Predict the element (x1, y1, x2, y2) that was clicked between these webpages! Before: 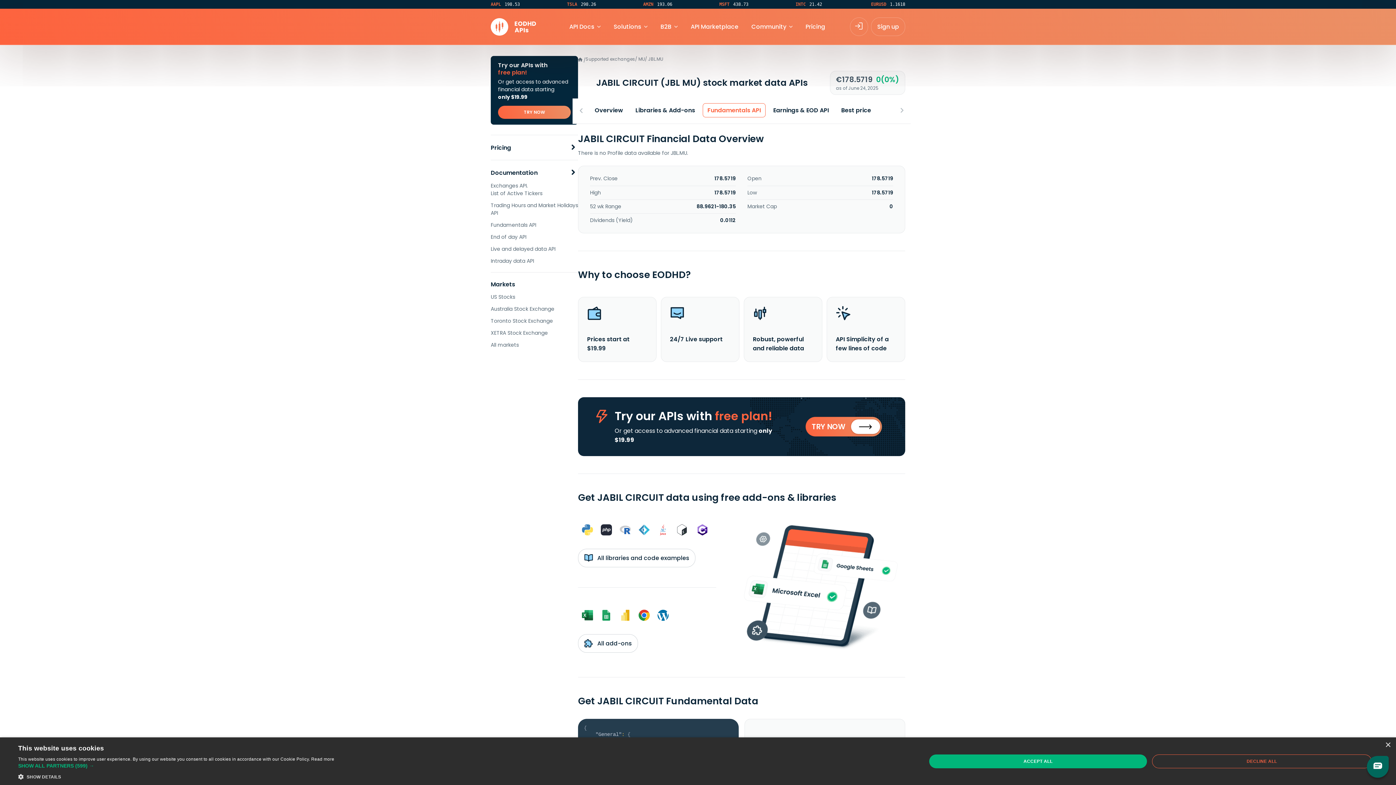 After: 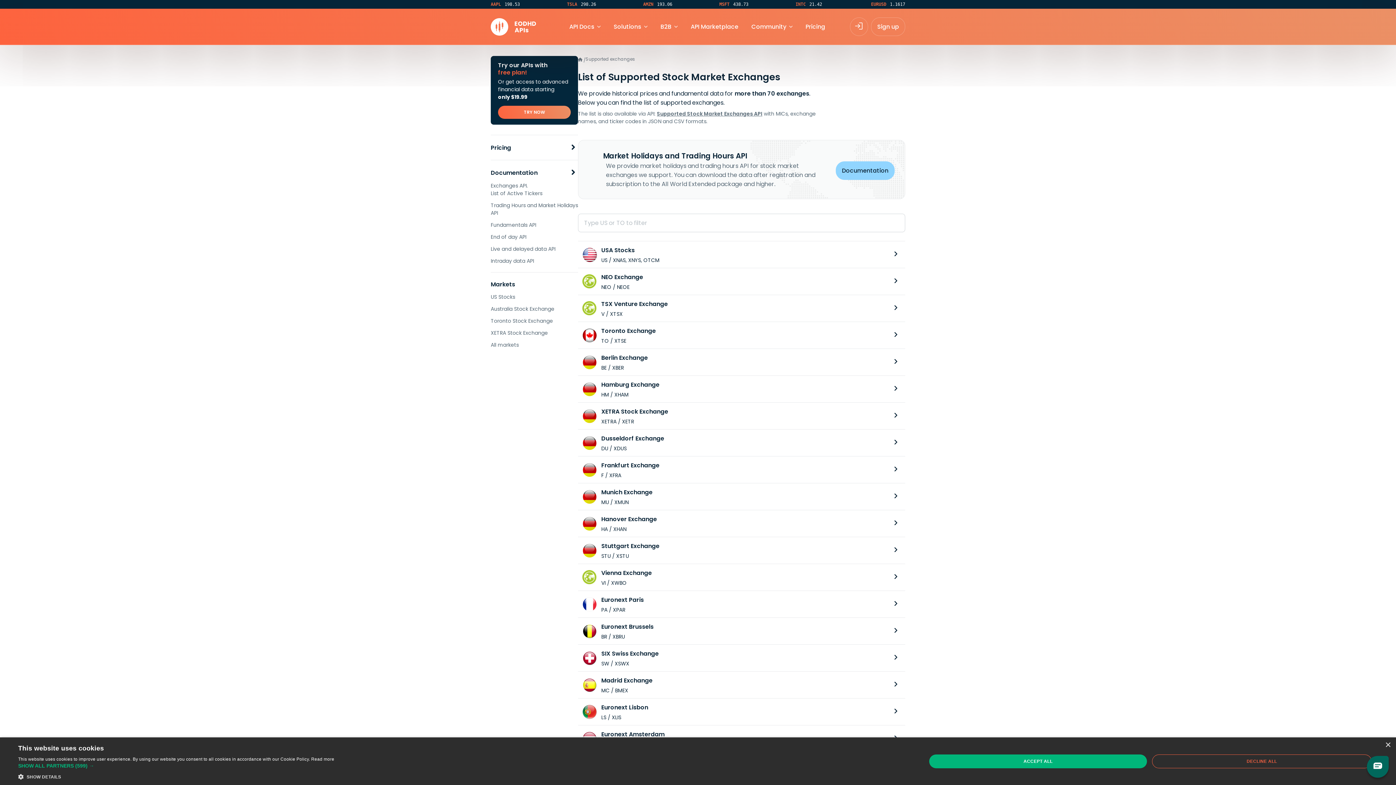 Action: label:   bbox: (578, 57, 583, 63)